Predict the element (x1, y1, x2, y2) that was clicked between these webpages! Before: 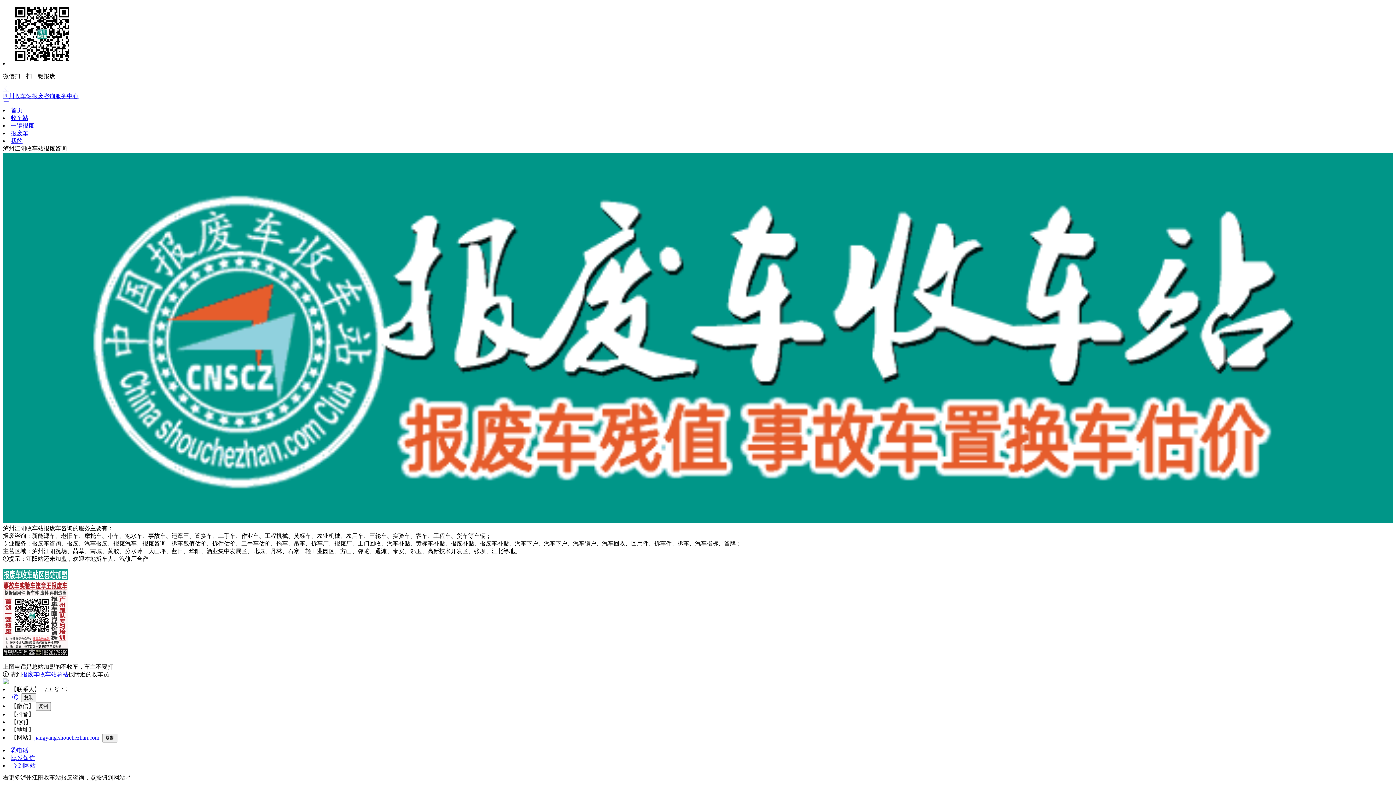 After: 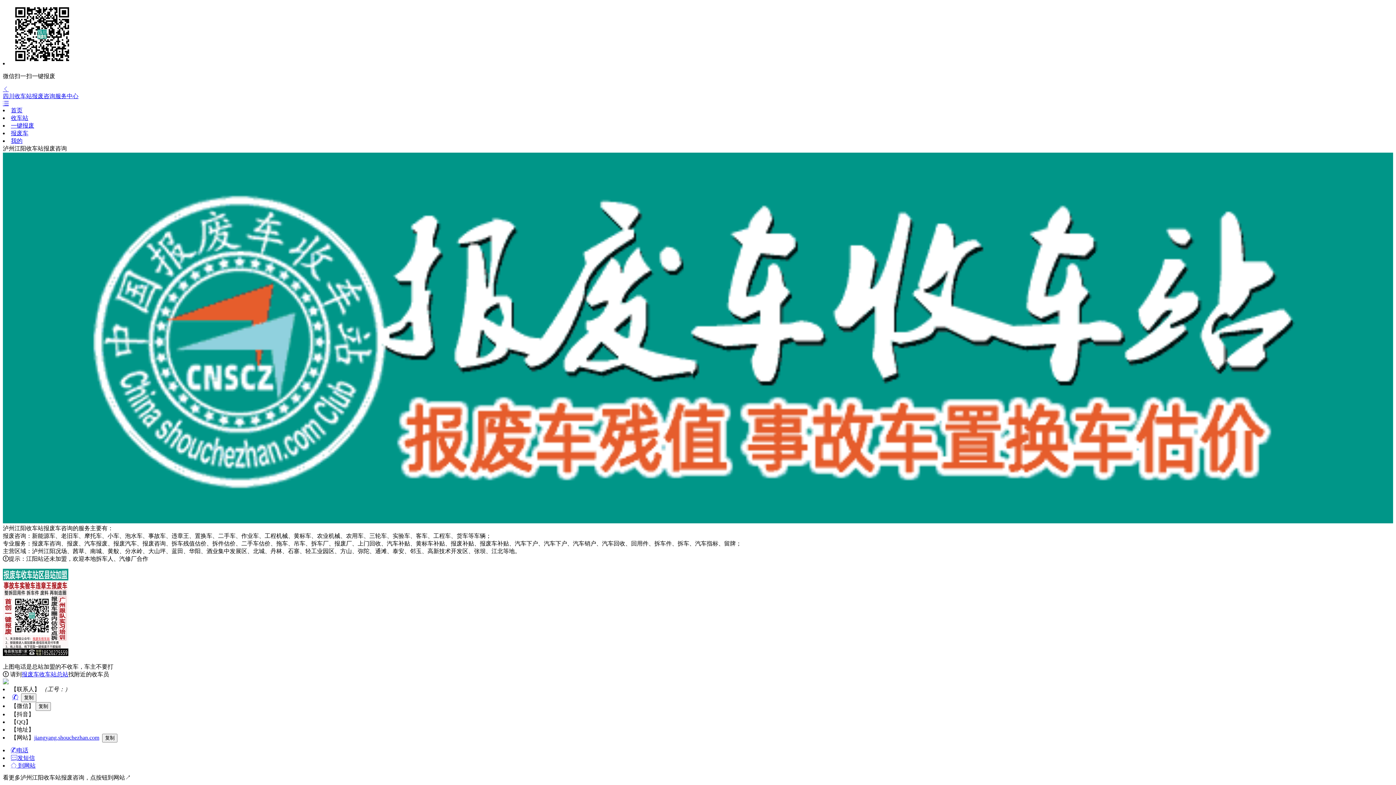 Action: label:  bbox: (10, 692, 19, 702)